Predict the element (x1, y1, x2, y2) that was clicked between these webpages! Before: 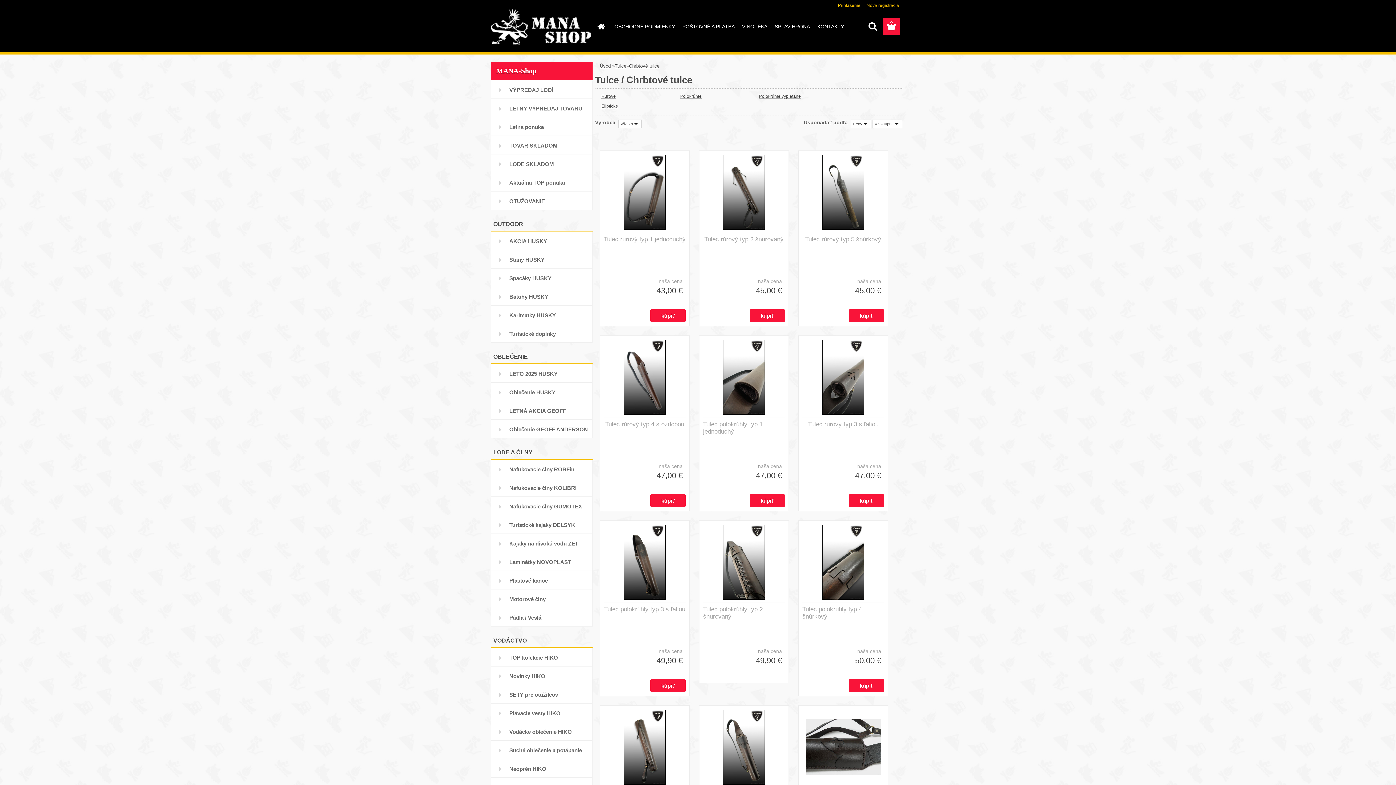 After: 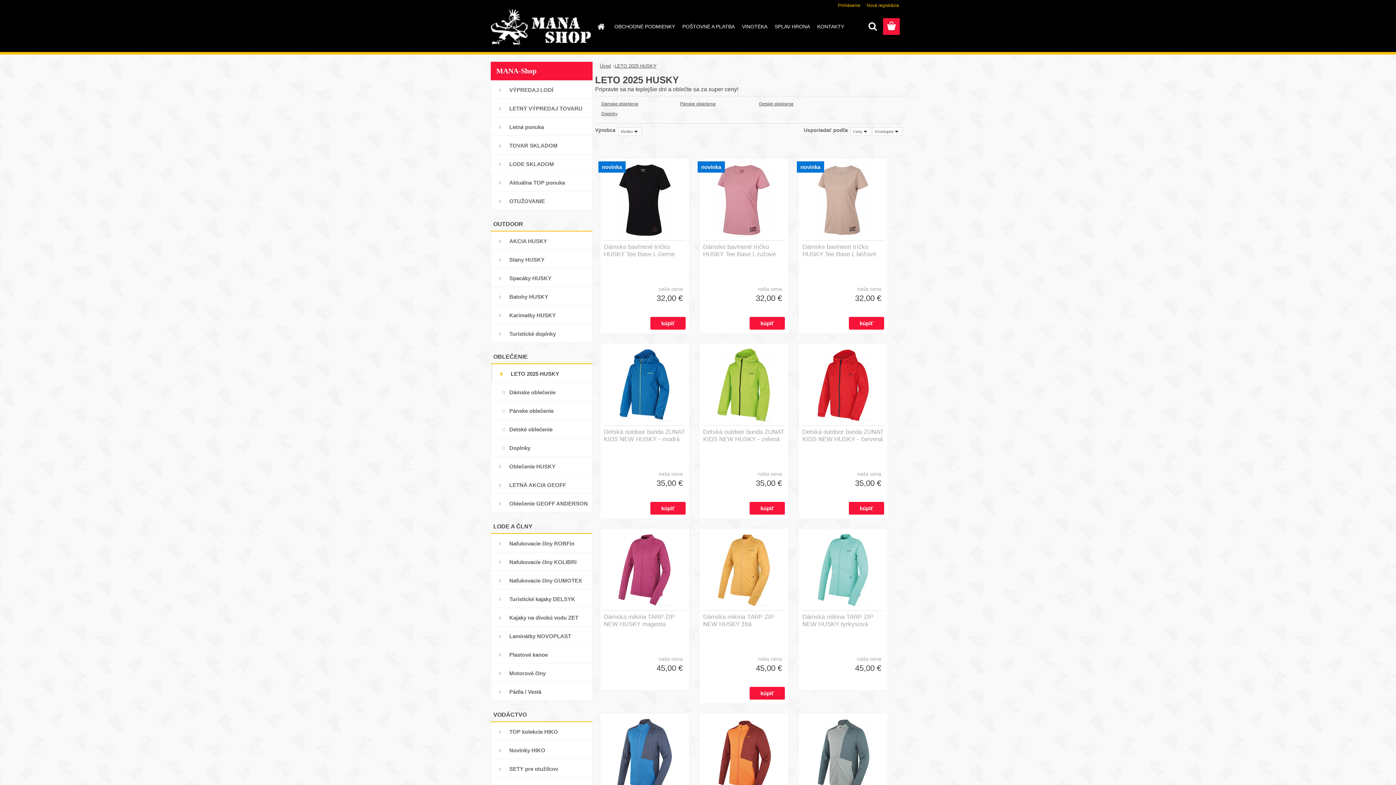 Action: bbox: (490, 364, 592, 382) label: LETO 2025 HUSKY